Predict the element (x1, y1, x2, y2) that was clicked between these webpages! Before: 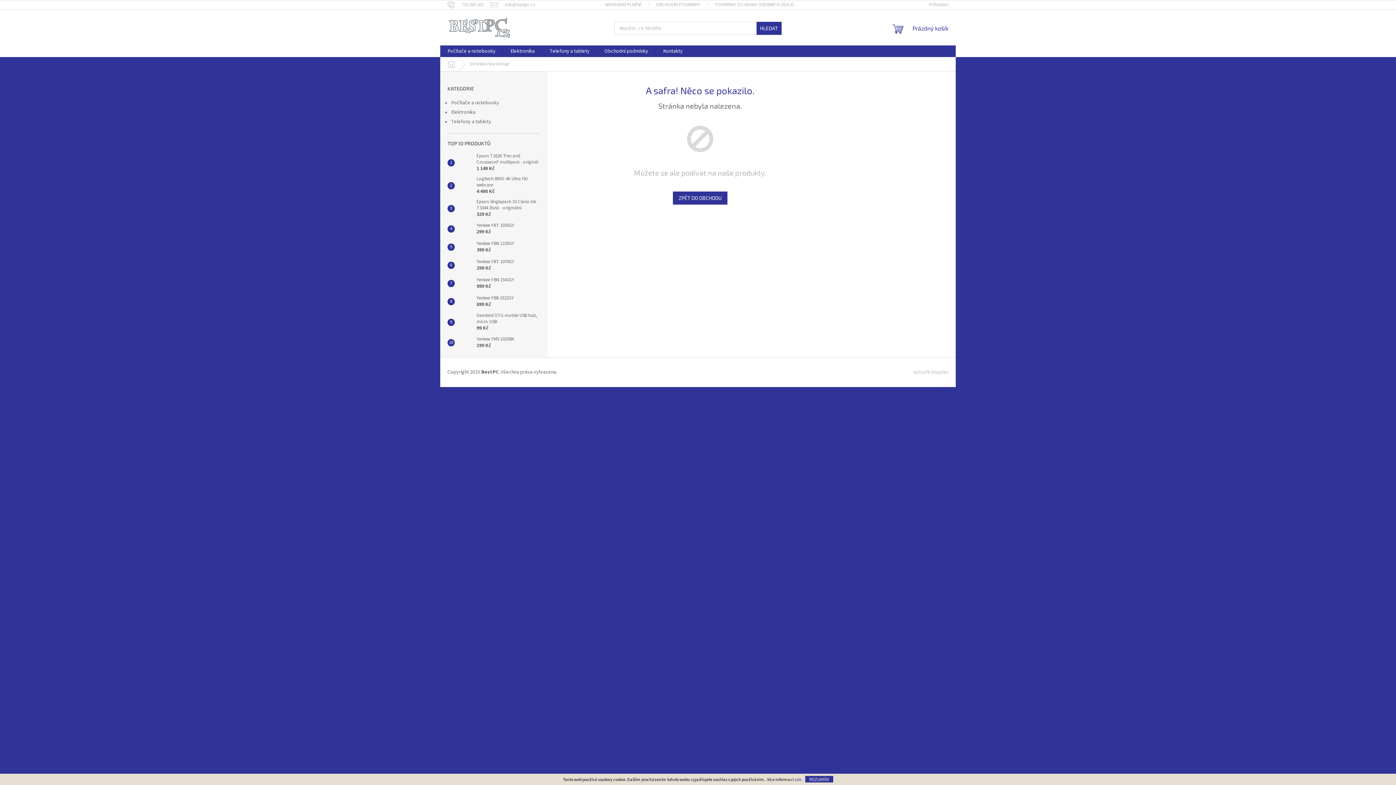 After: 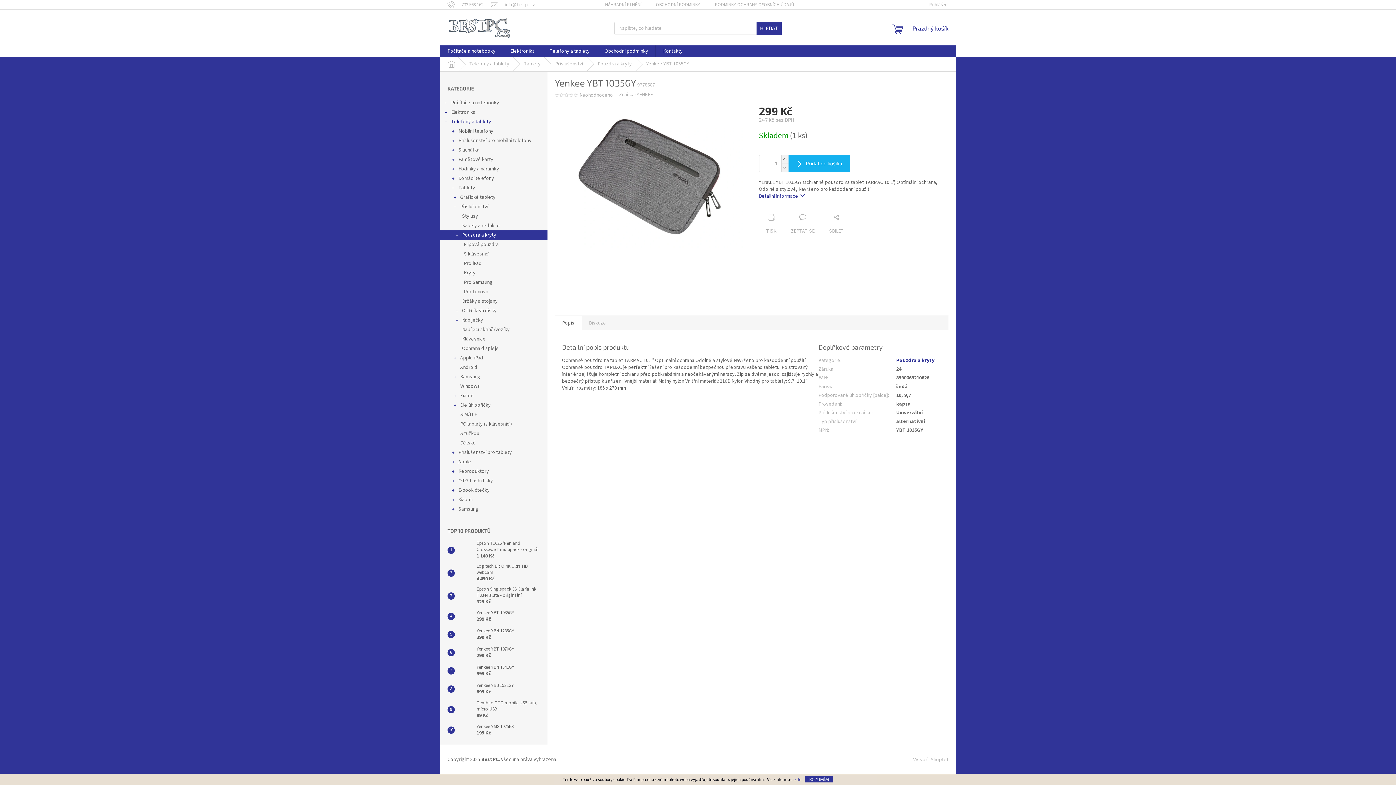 Action: bbox: (473, 222, 514, 235) label: Yenkee YBT 1035GY
299 Kč